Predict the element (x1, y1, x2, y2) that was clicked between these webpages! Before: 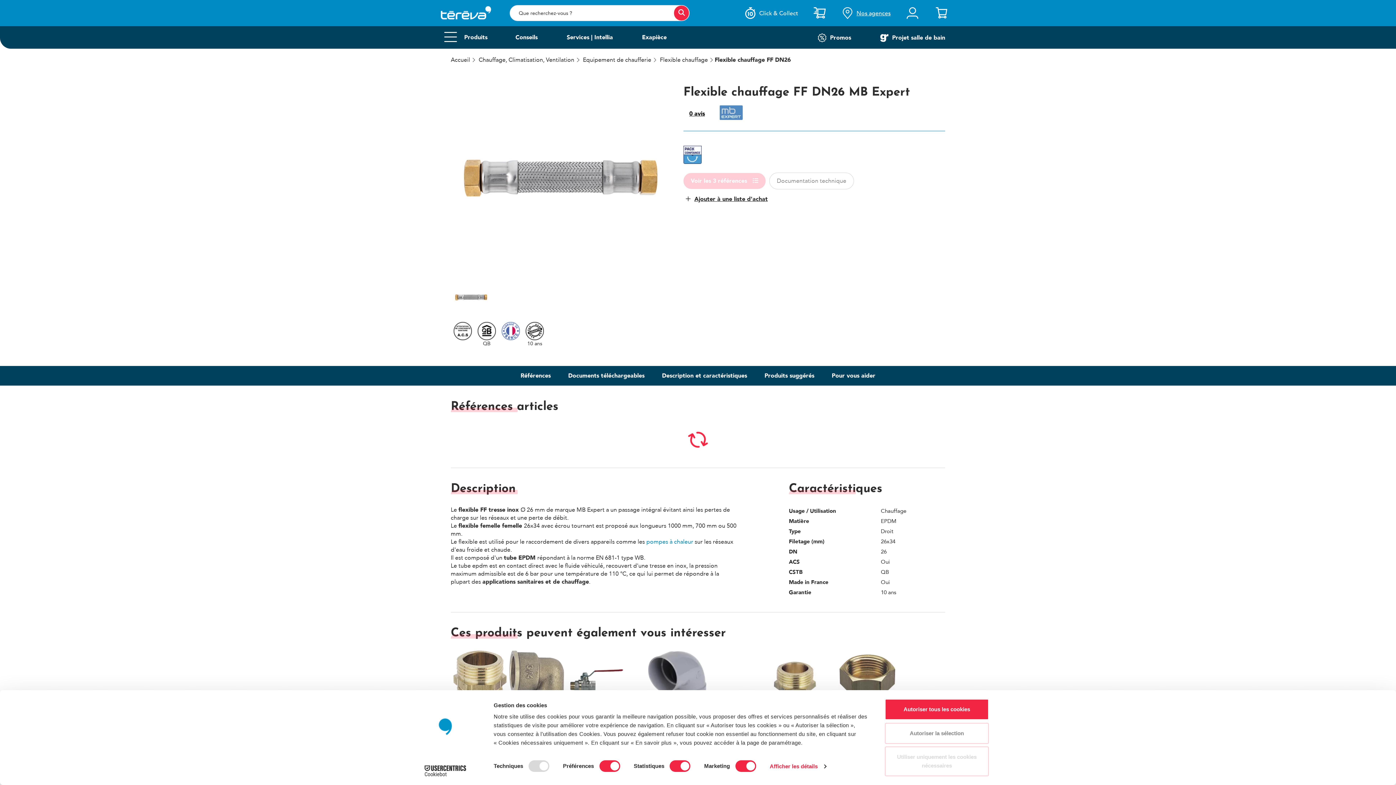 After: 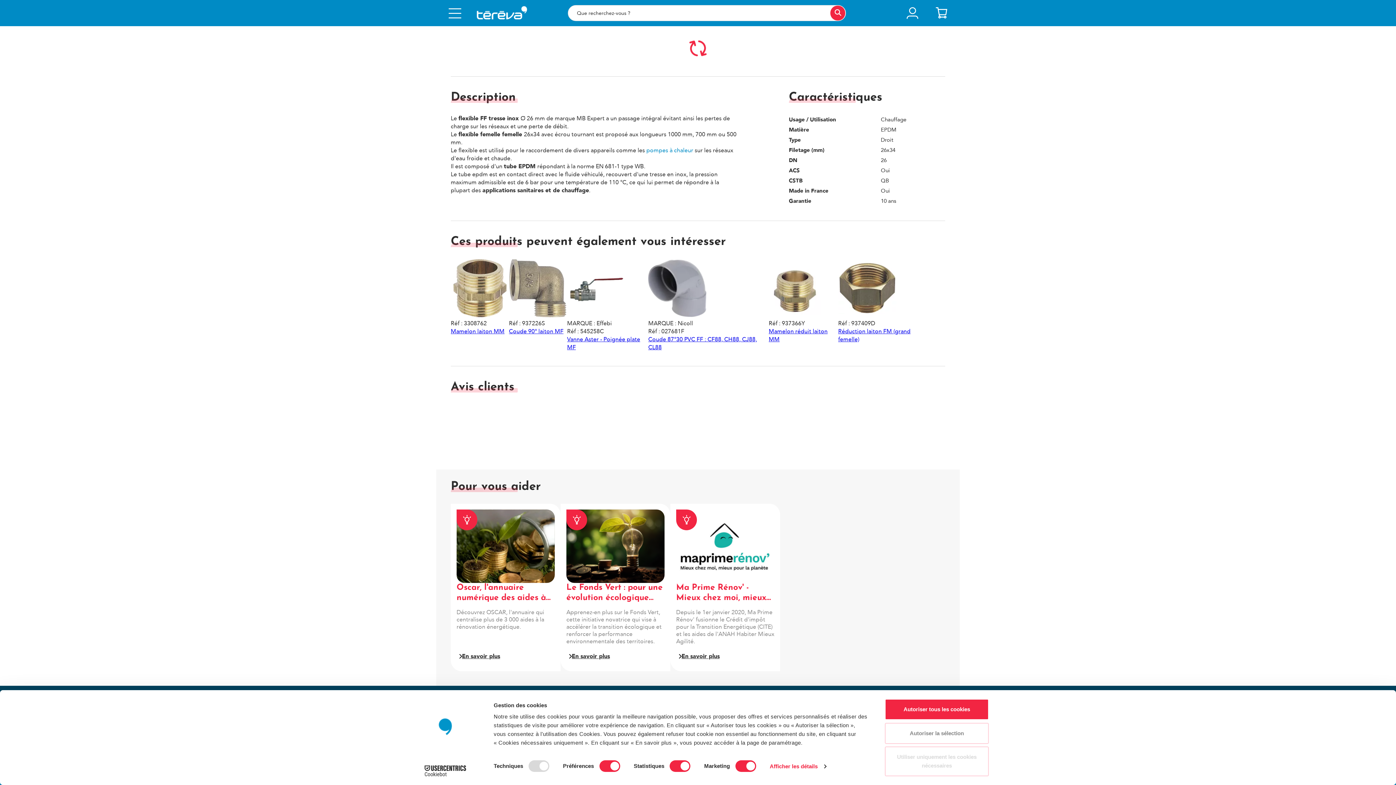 Action: label: Références bbox: (520, 372, 550, 380)